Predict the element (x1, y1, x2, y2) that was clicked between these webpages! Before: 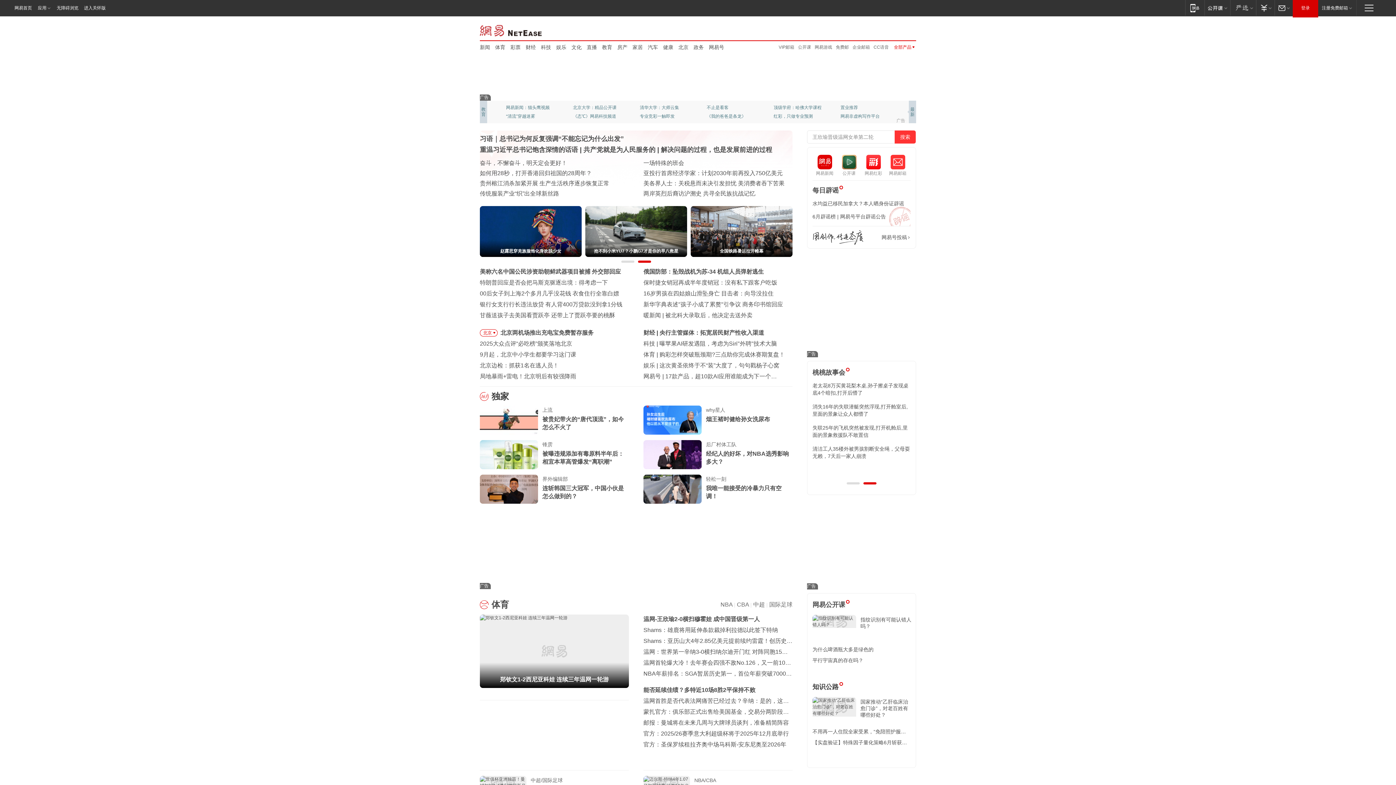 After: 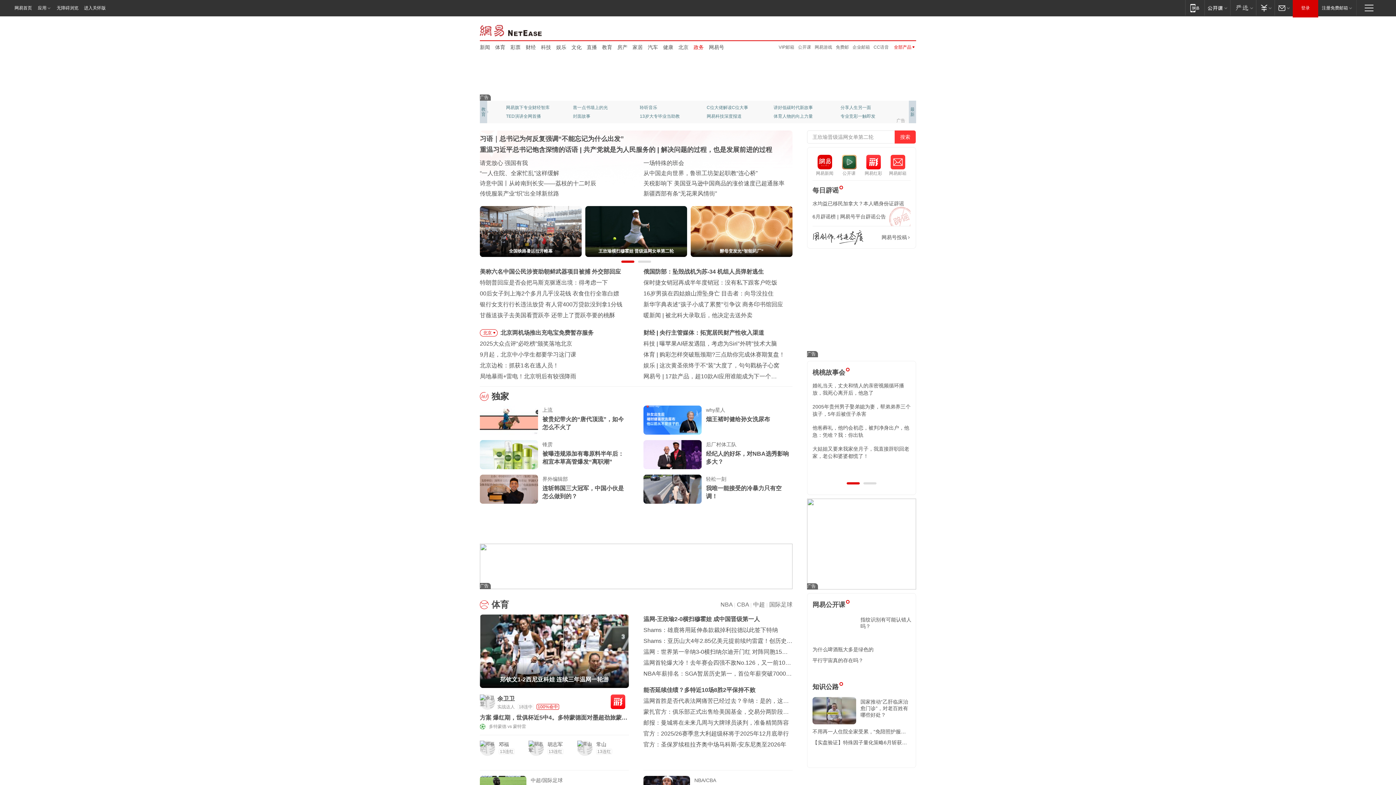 Action: bbox: (693, 43, 704, 50) label: 政务